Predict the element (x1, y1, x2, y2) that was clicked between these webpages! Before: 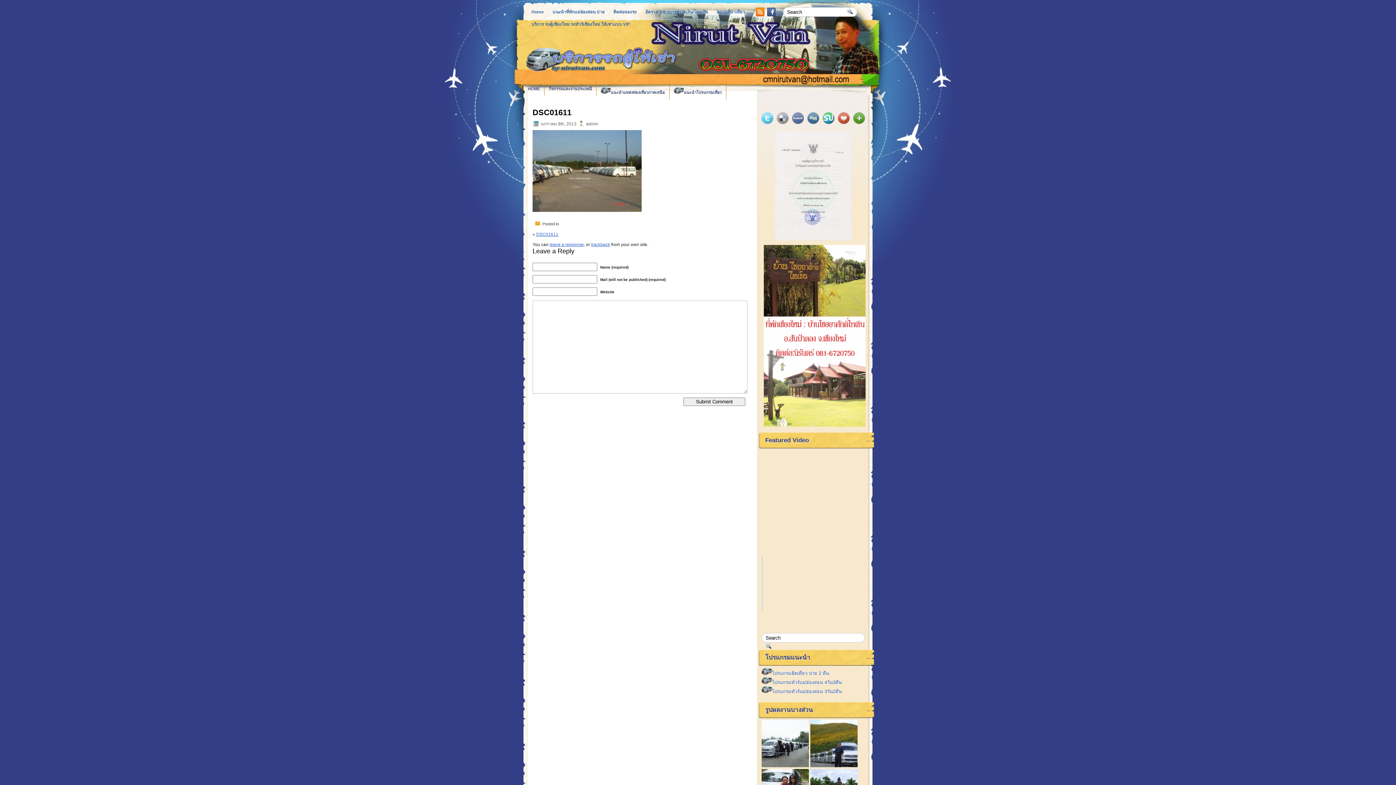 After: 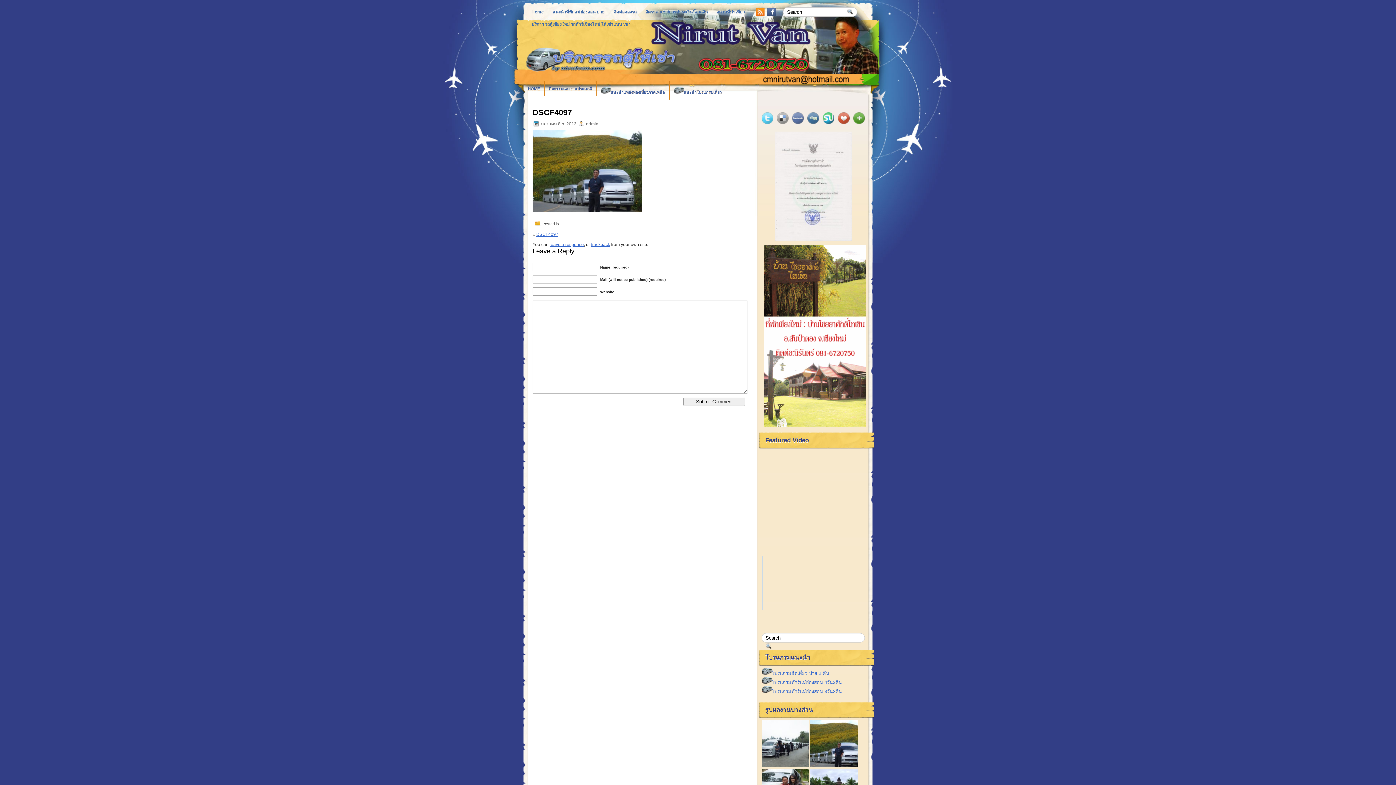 Action: bbox: (810, 763, 857, 768)